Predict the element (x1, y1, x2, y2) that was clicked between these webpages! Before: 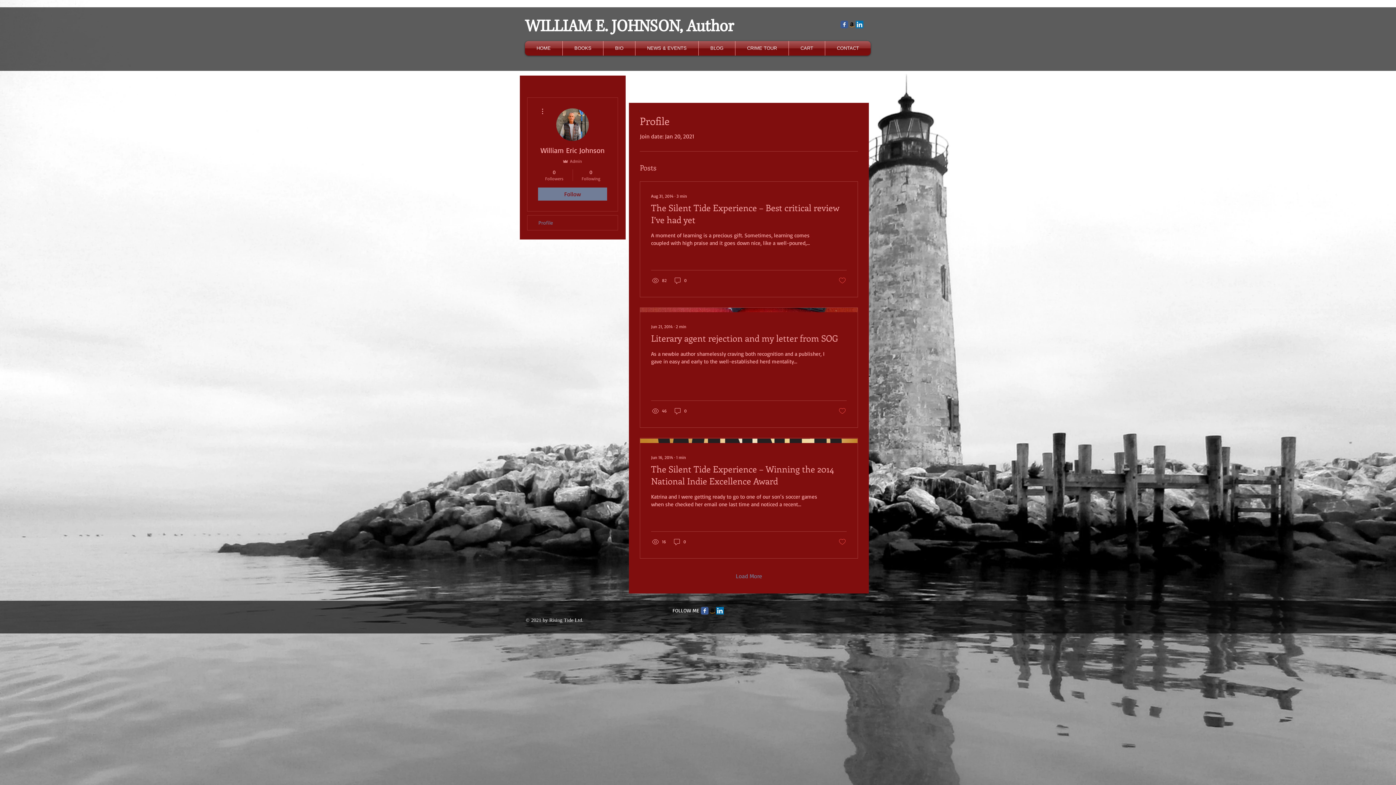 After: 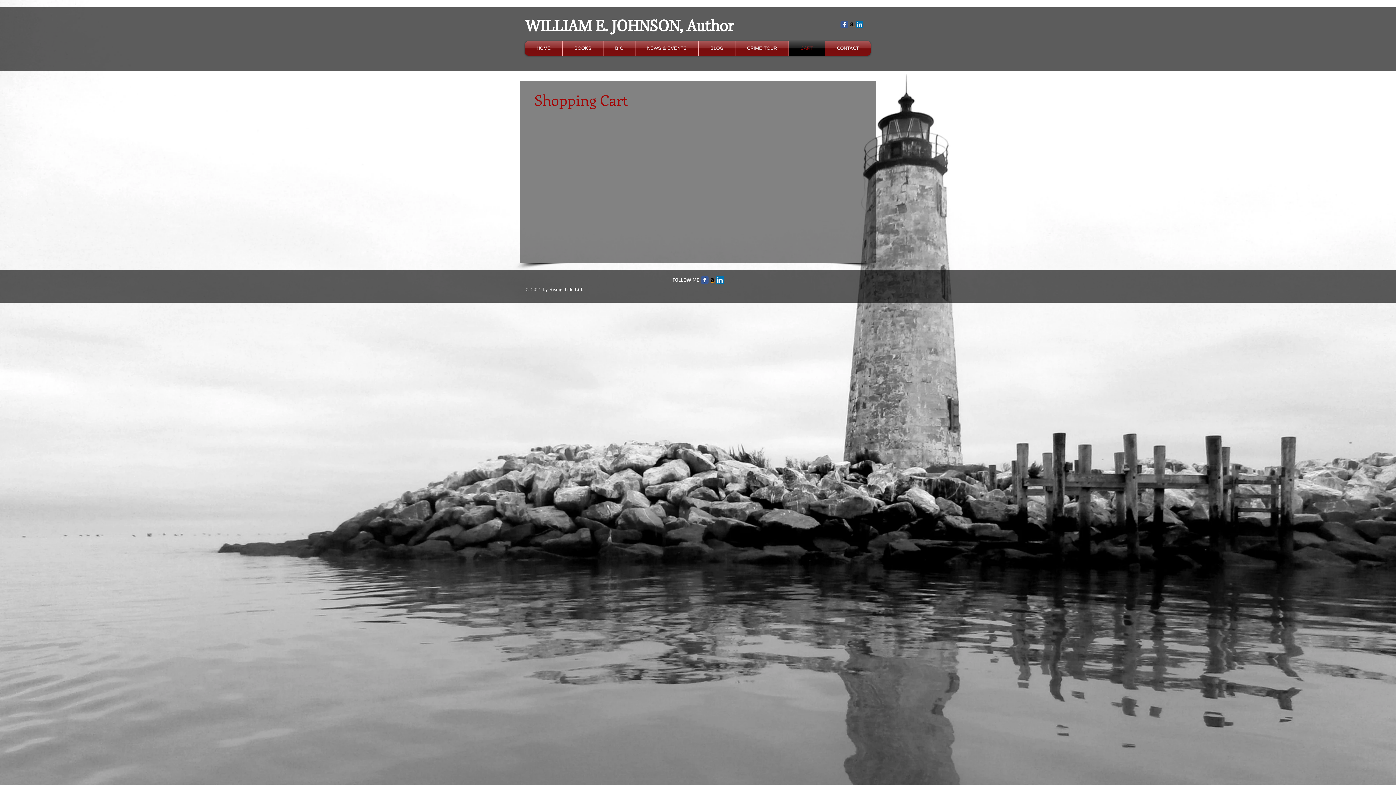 Action: label: CART bbox: (789, 41, 825, 55)